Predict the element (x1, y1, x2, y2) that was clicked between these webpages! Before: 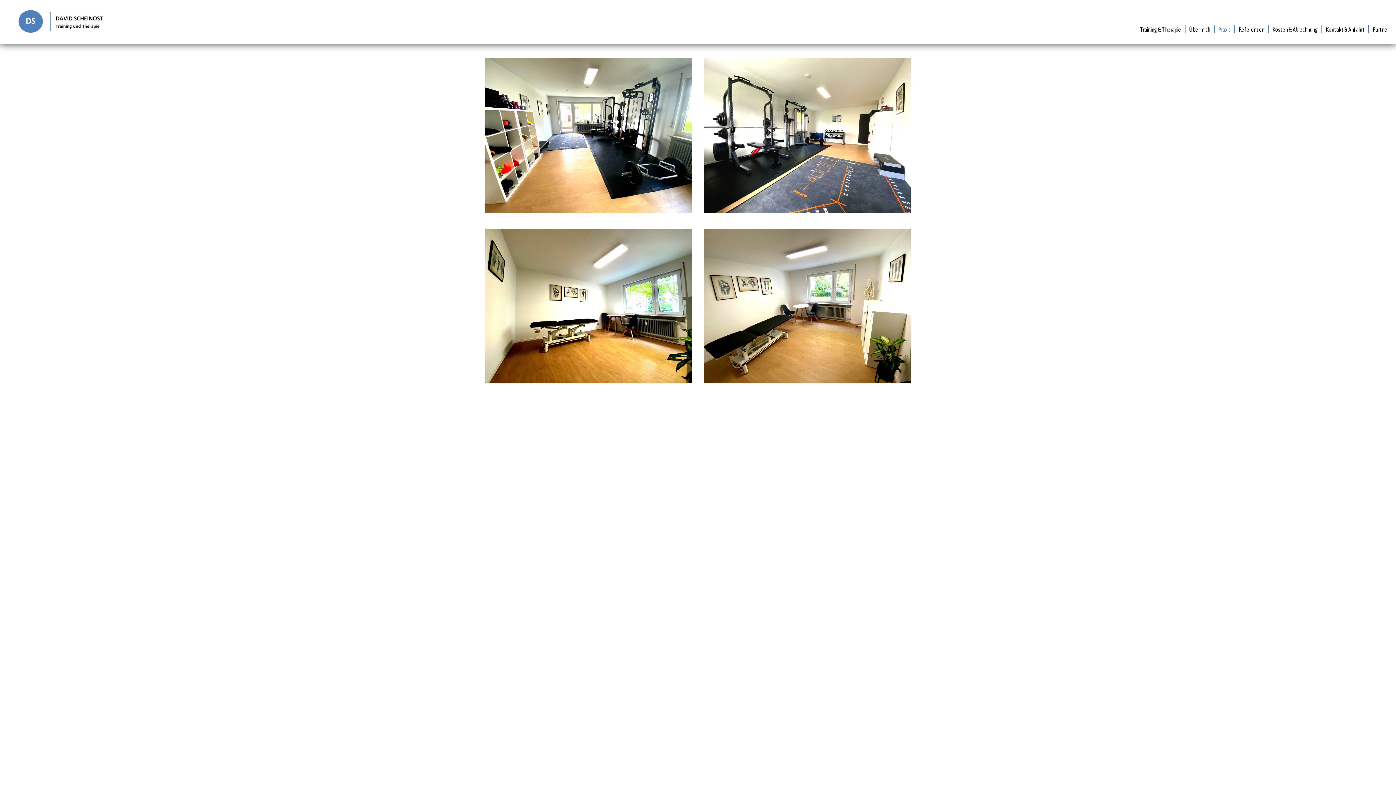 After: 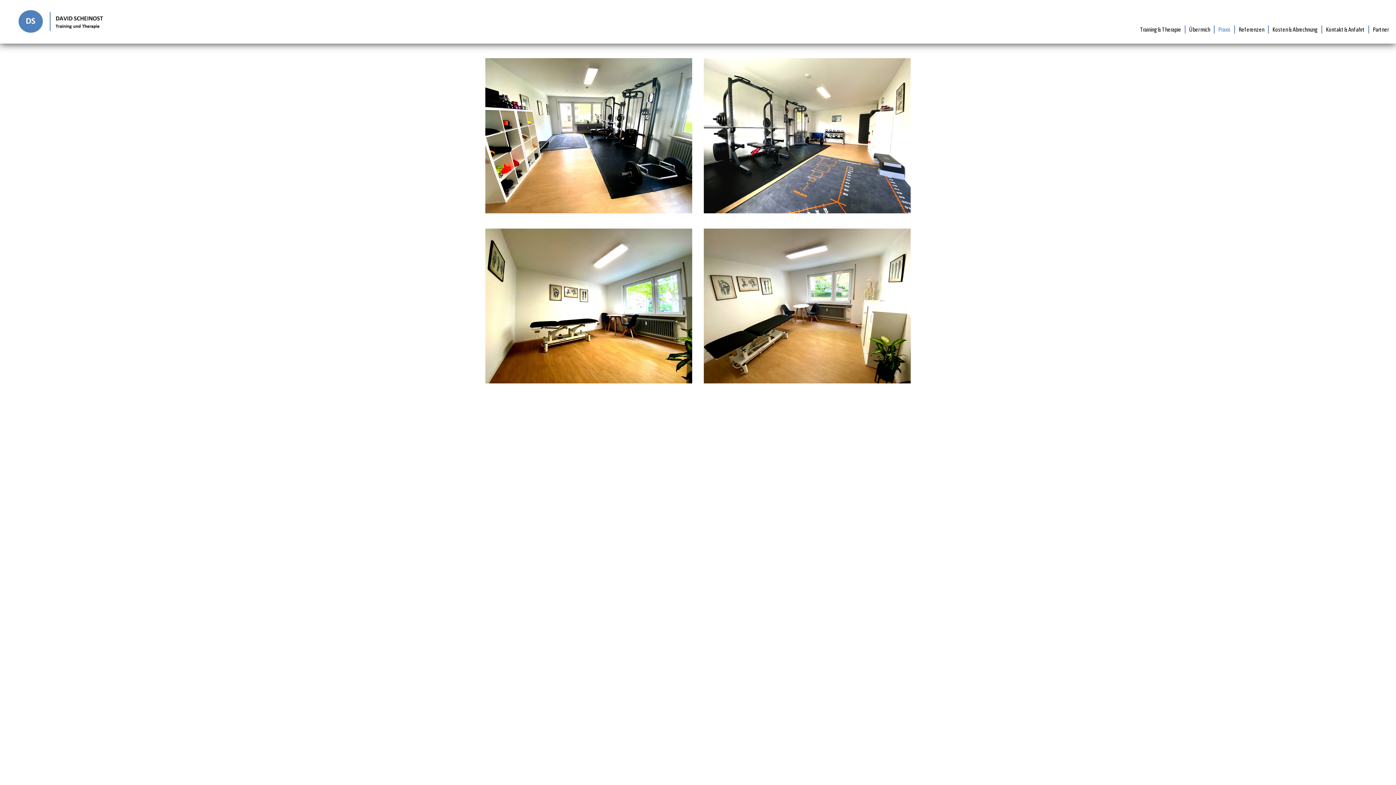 Action: label: Praxis bbox: (1218, 25, 1235, 33)